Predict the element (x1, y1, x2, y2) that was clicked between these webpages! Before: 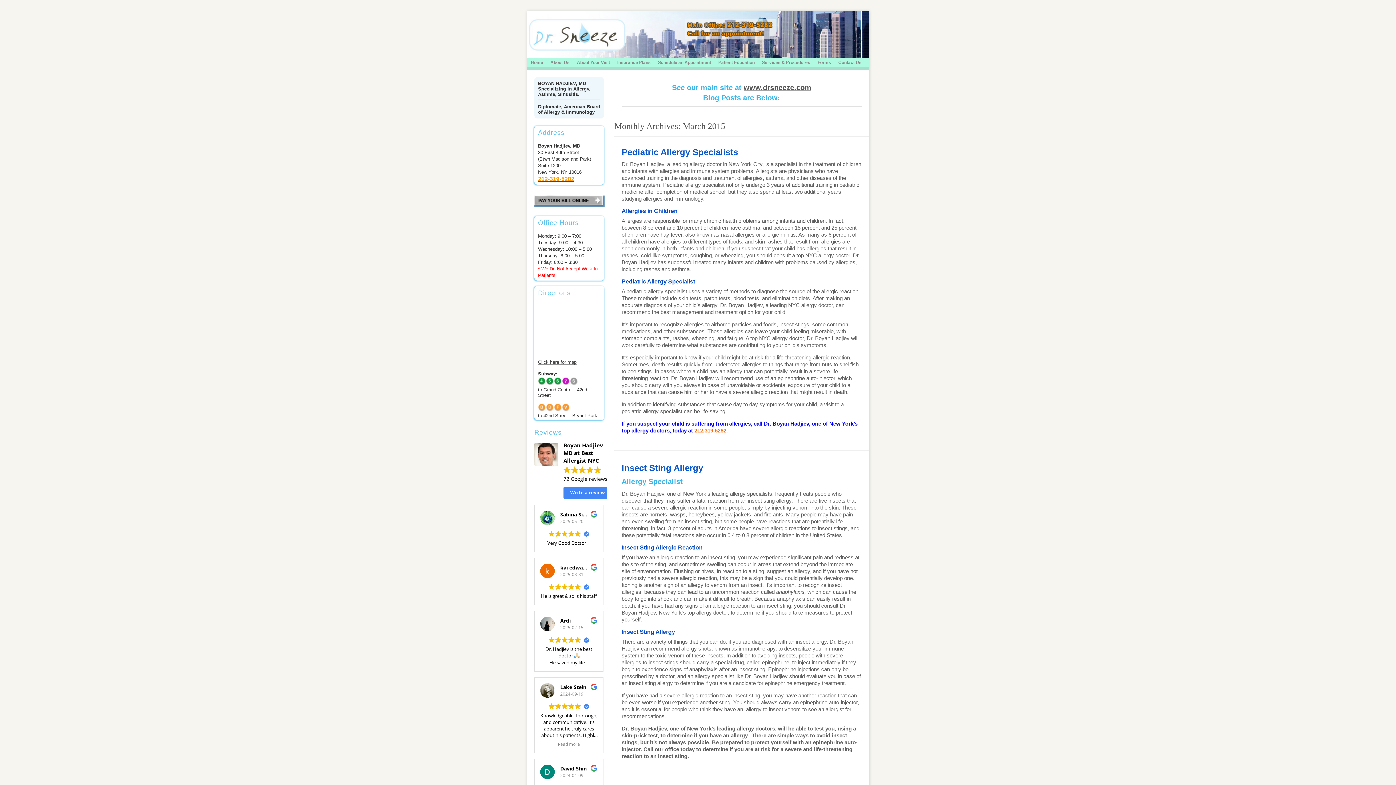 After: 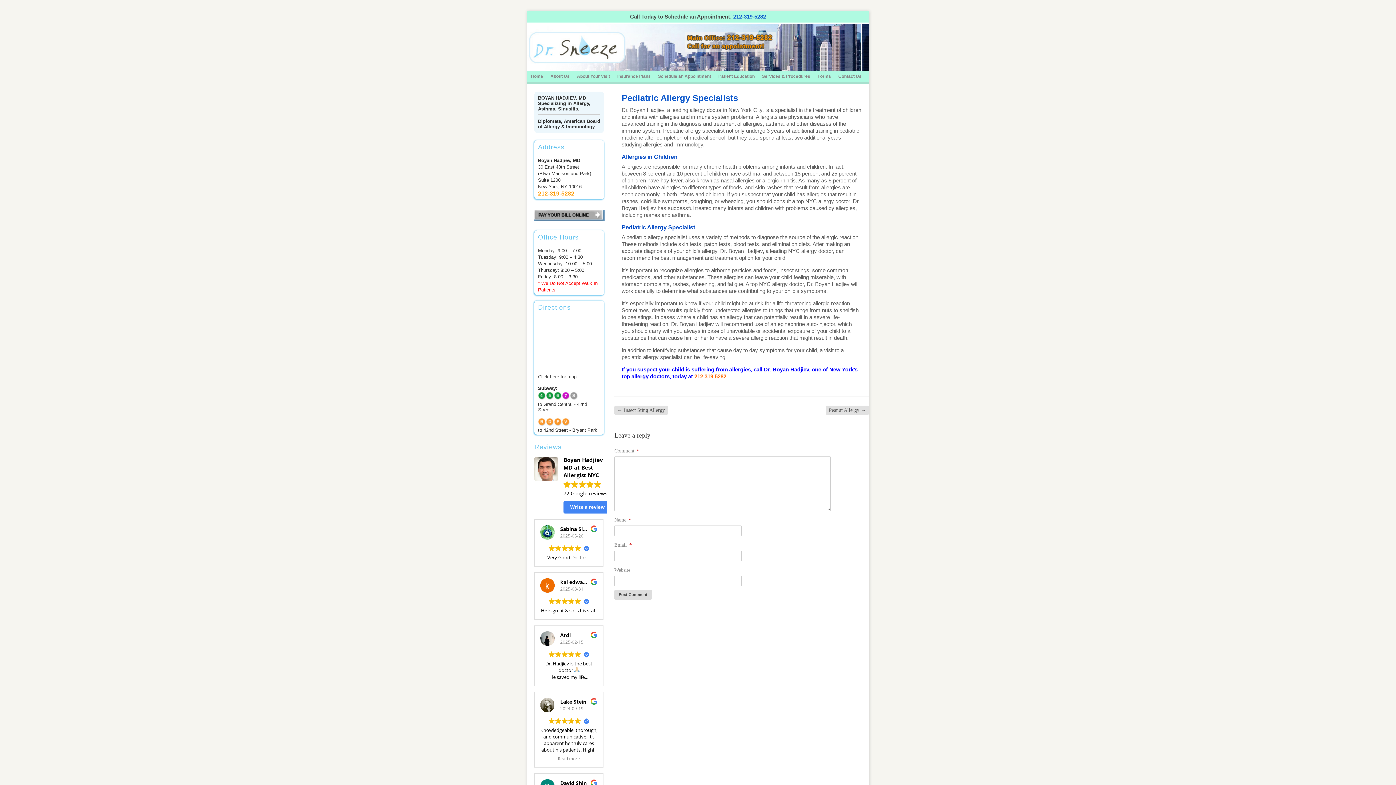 Action: bbox: (621, 147, 738, 157) label: Pediatric Allergy Specialists